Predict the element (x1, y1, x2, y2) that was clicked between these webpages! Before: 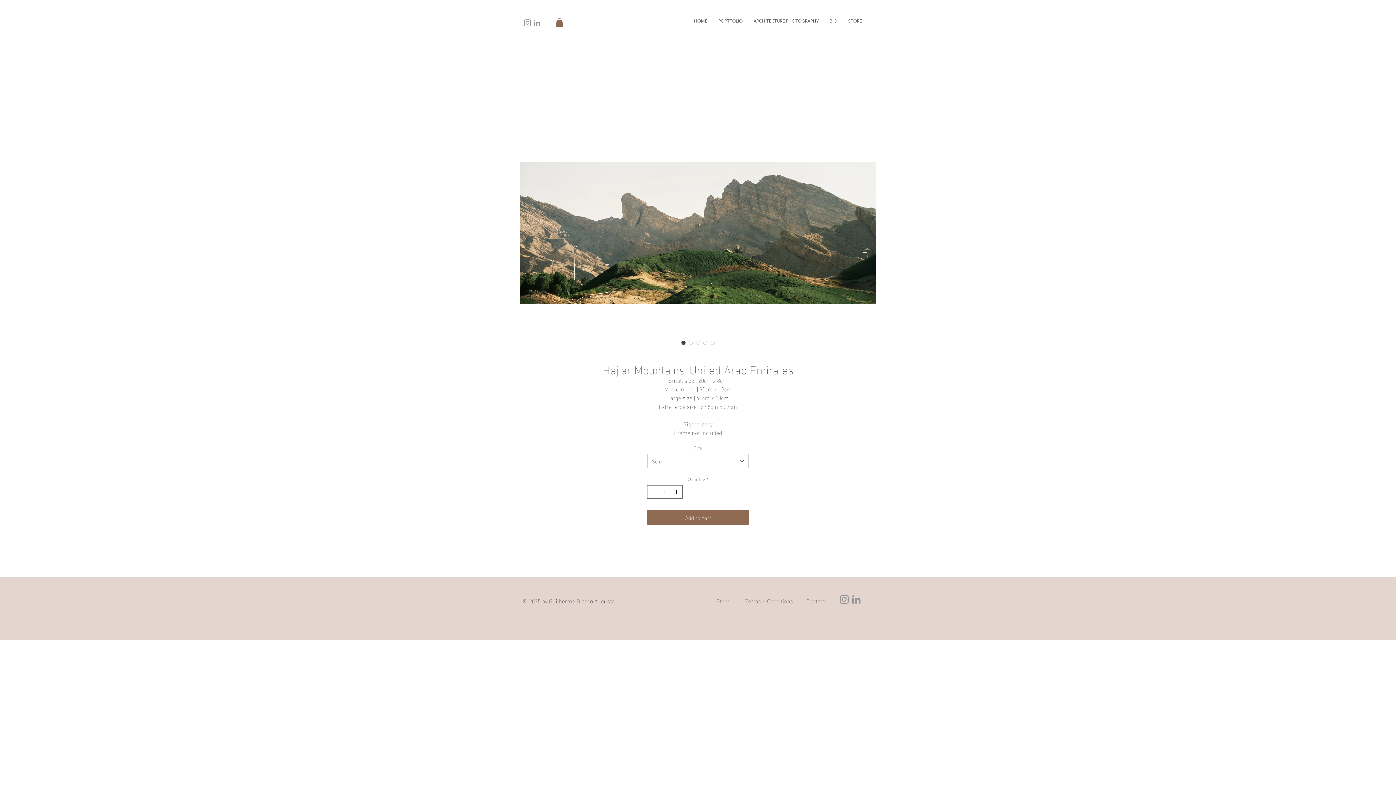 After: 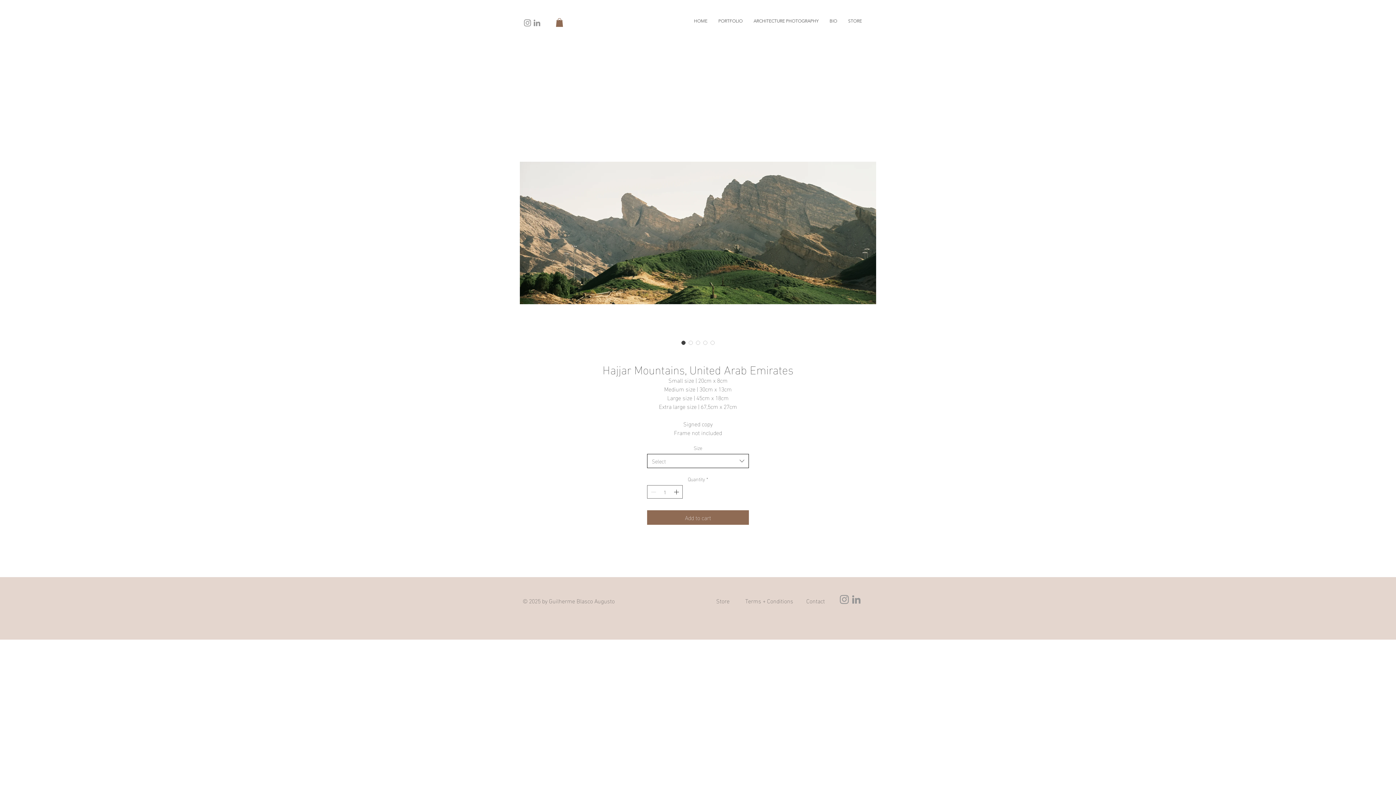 Action: label: Select bbox: (647, 454, 749, 468)